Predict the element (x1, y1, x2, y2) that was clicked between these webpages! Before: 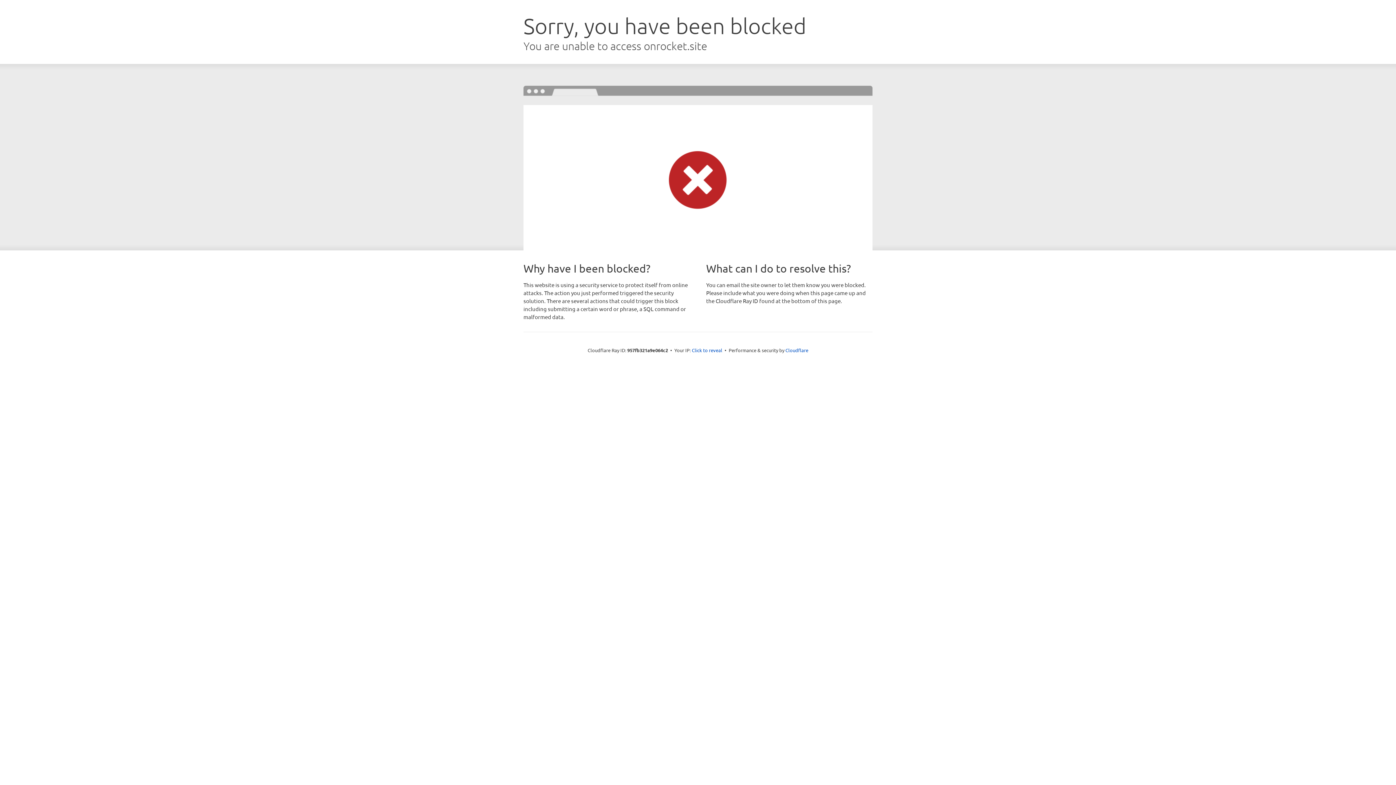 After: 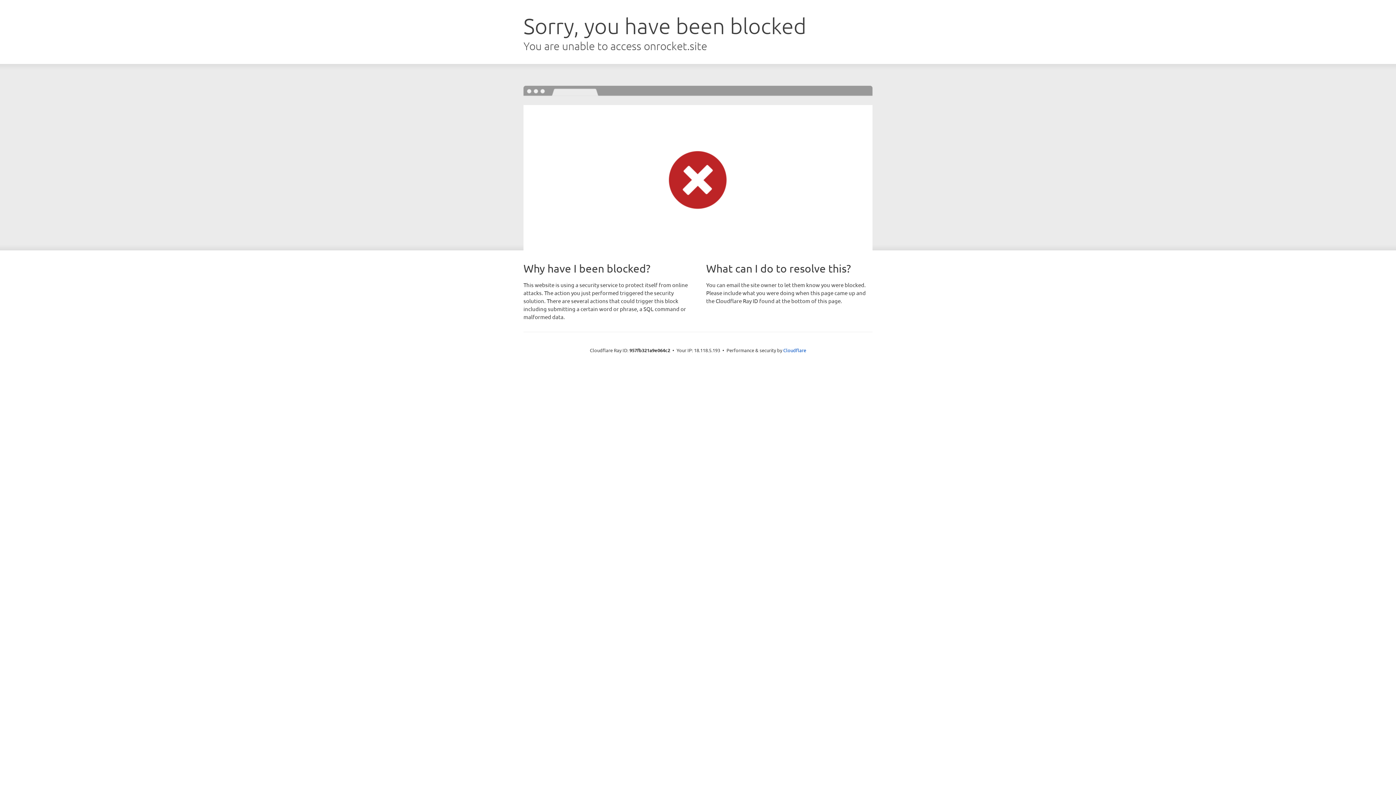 Action: bbox: (692, 346, 722, 353) label: Click to reveal